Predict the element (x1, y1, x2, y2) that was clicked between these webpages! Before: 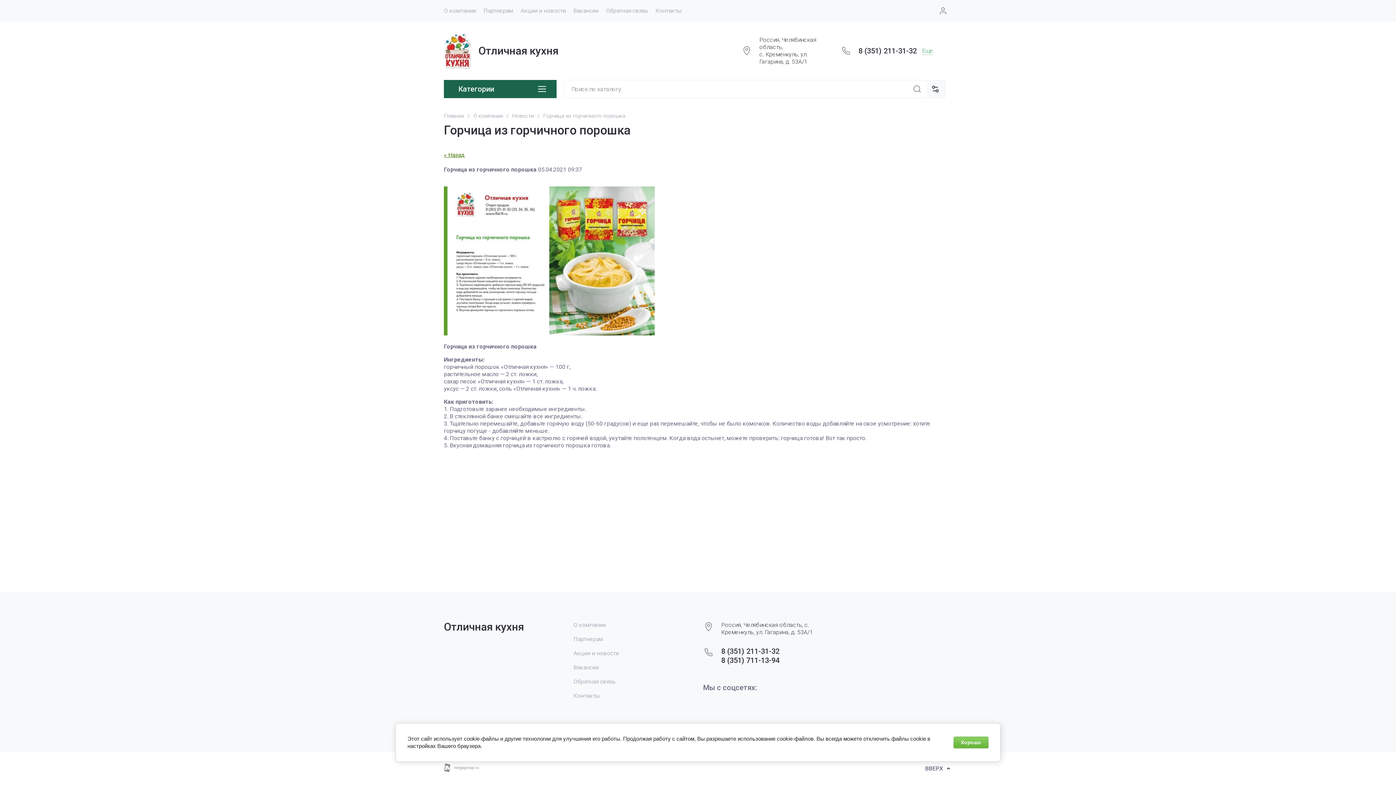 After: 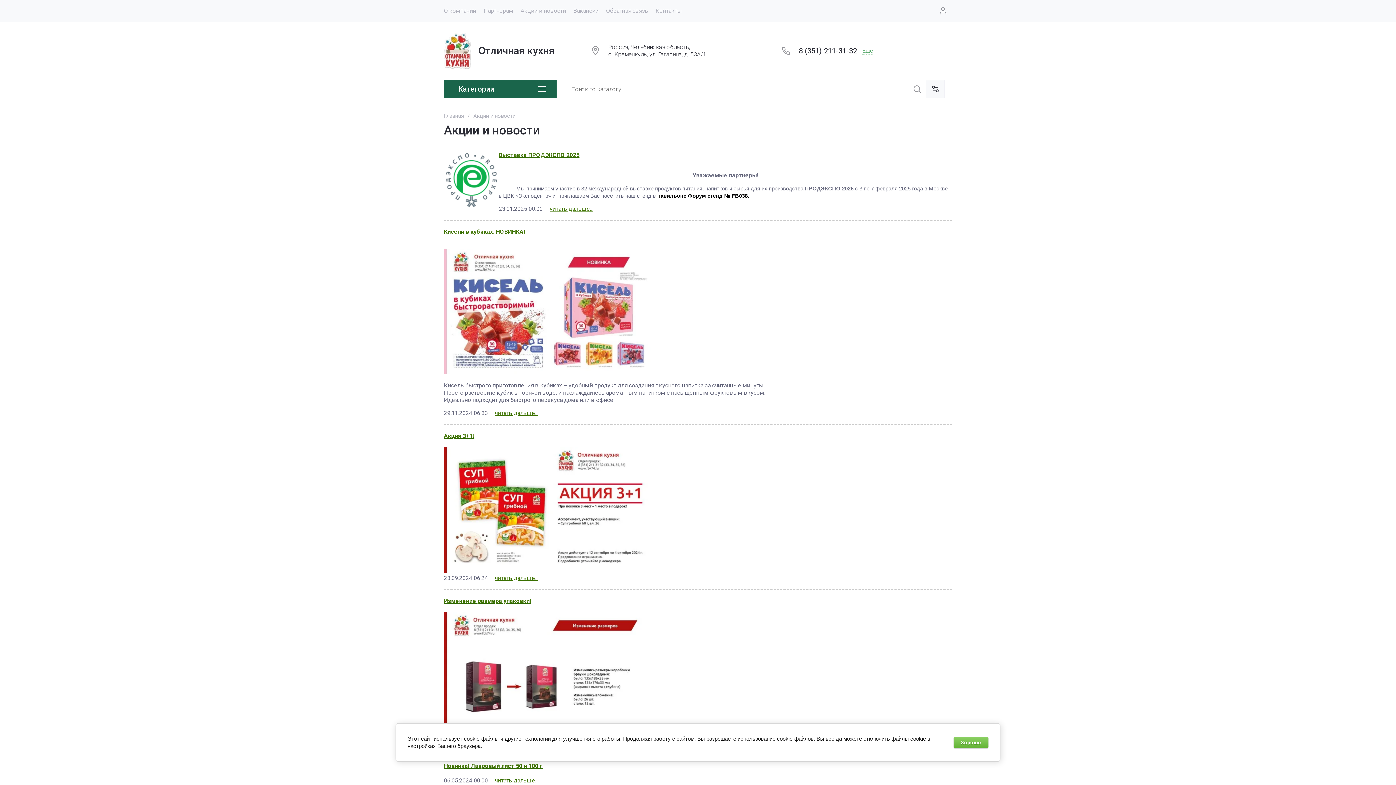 Action: label: Акции и новости bbox: (573, 650, 619, 657)